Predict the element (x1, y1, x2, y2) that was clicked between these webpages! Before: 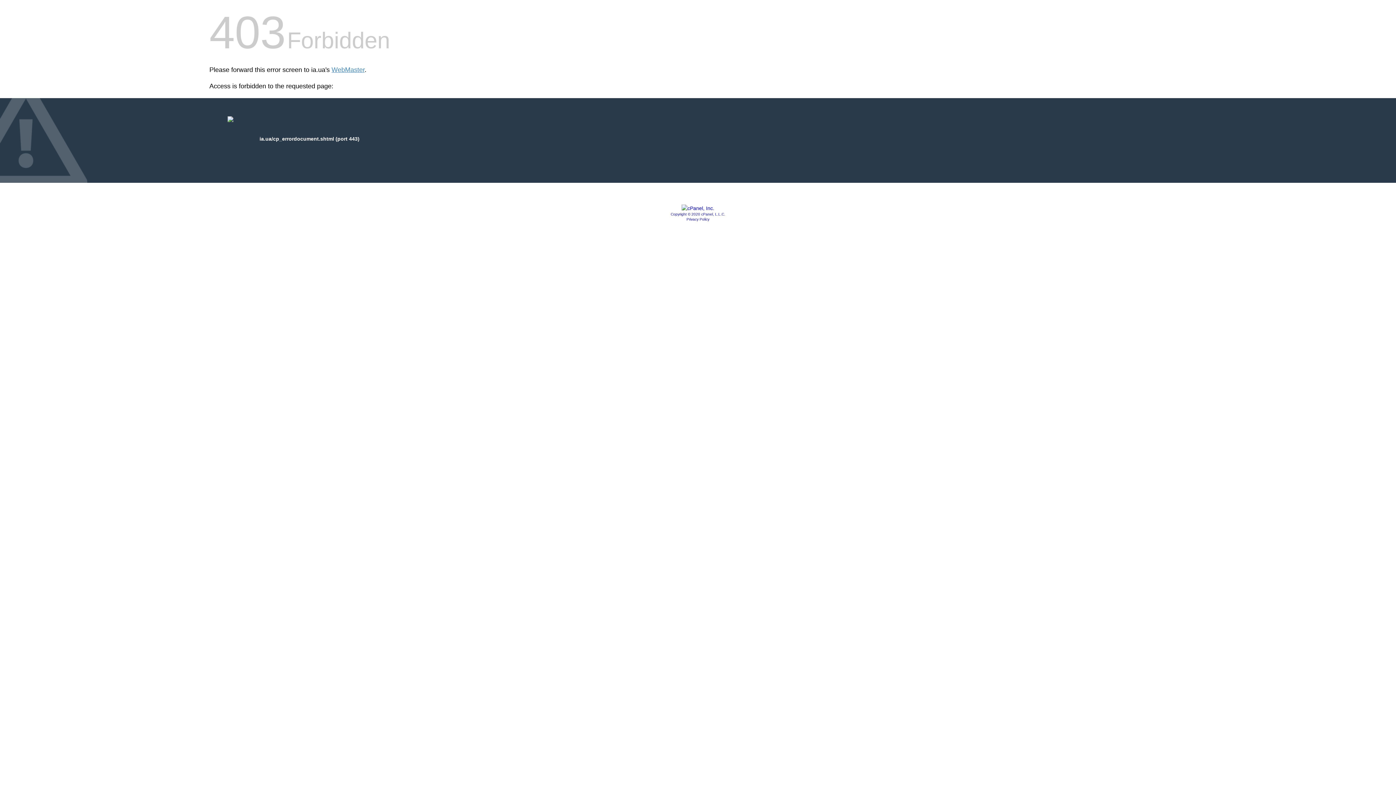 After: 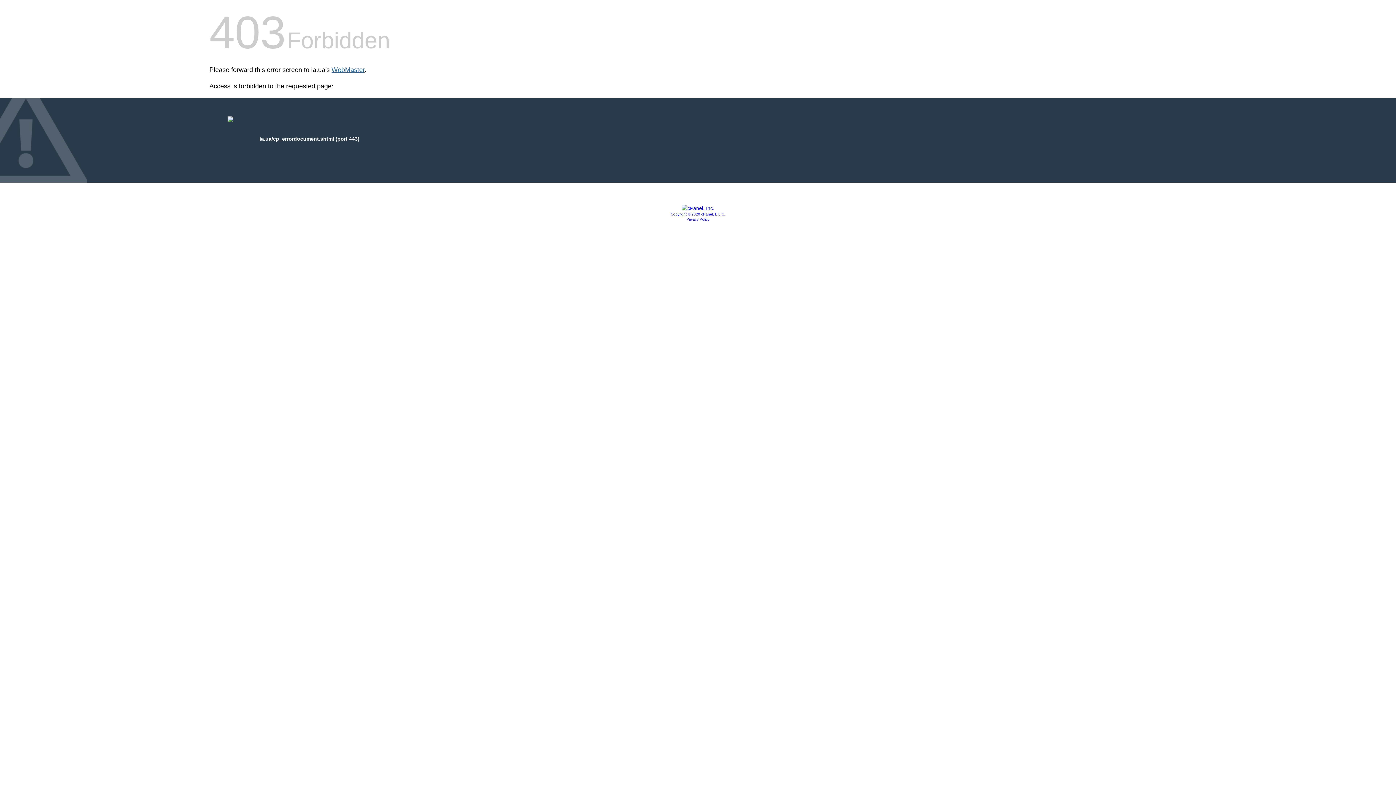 Action: bbox: (331, 66, 364, 73) label: WebMaster